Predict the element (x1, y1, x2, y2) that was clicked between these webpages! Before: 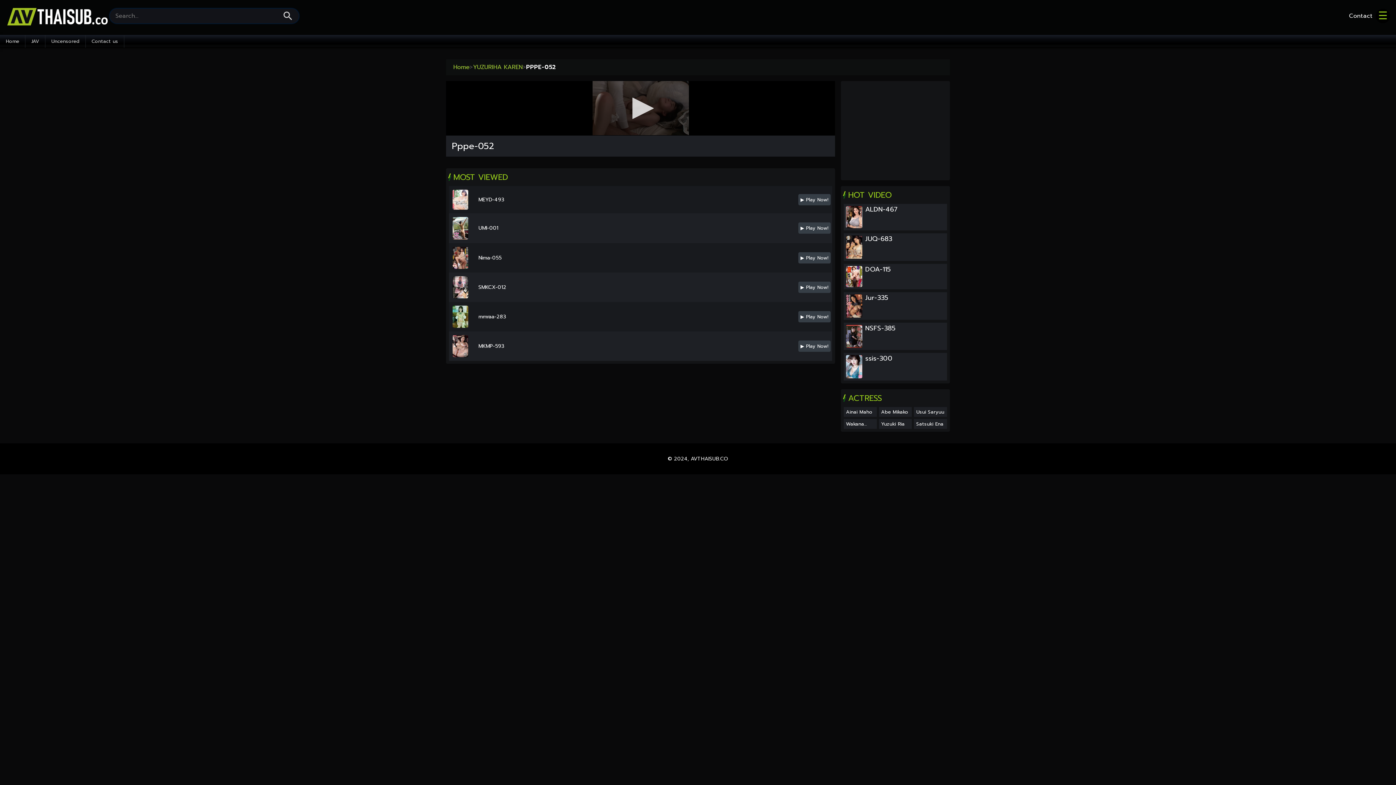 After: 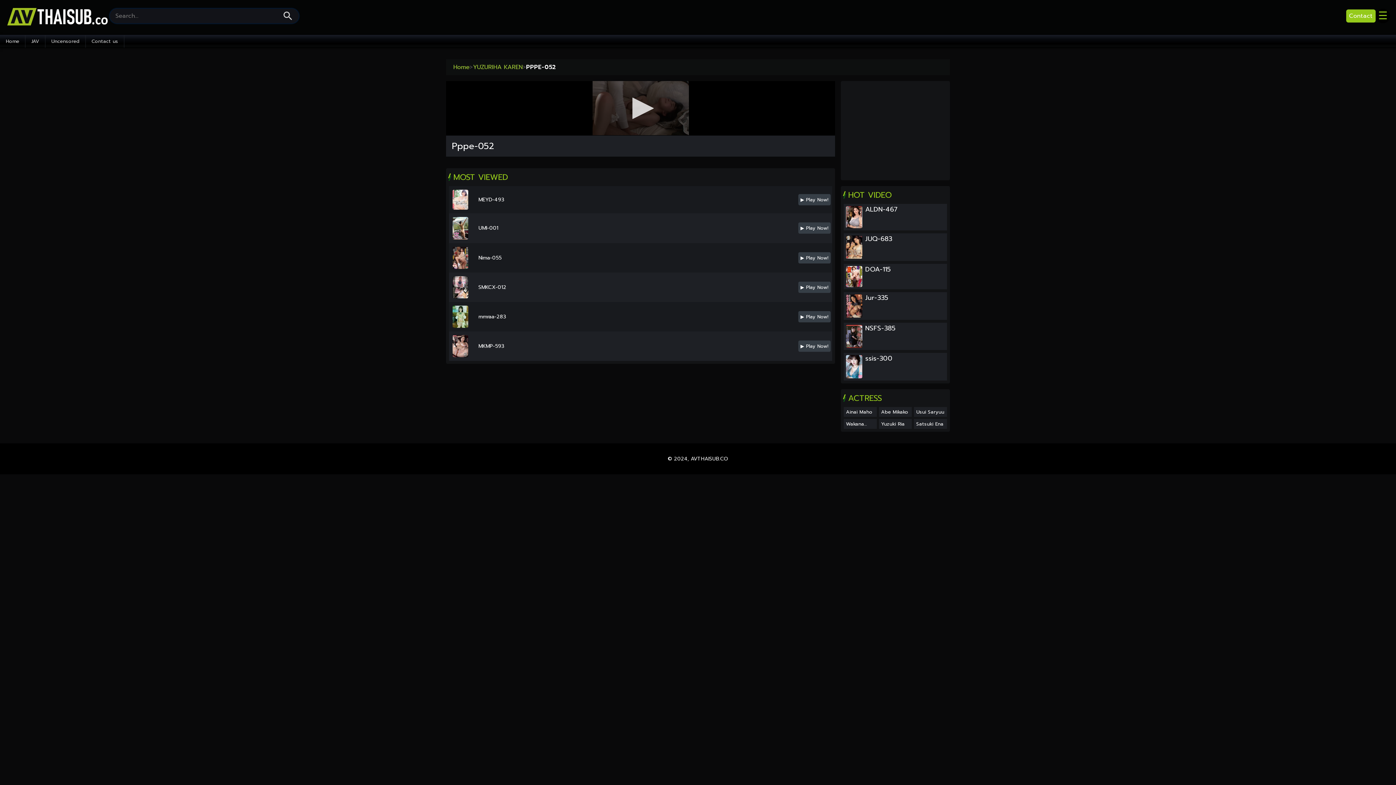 Action: label: Contact bbox: (1346, 9, 1376, 22)